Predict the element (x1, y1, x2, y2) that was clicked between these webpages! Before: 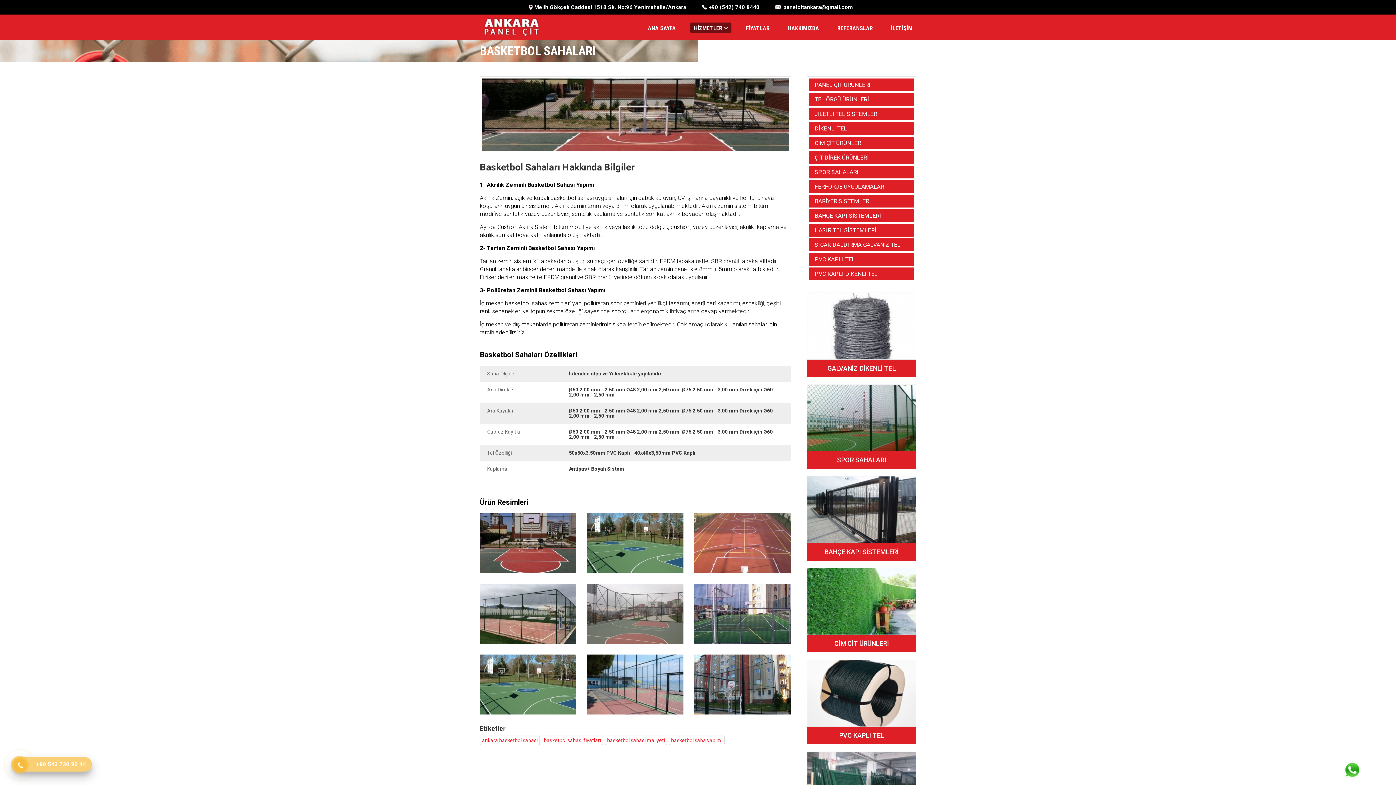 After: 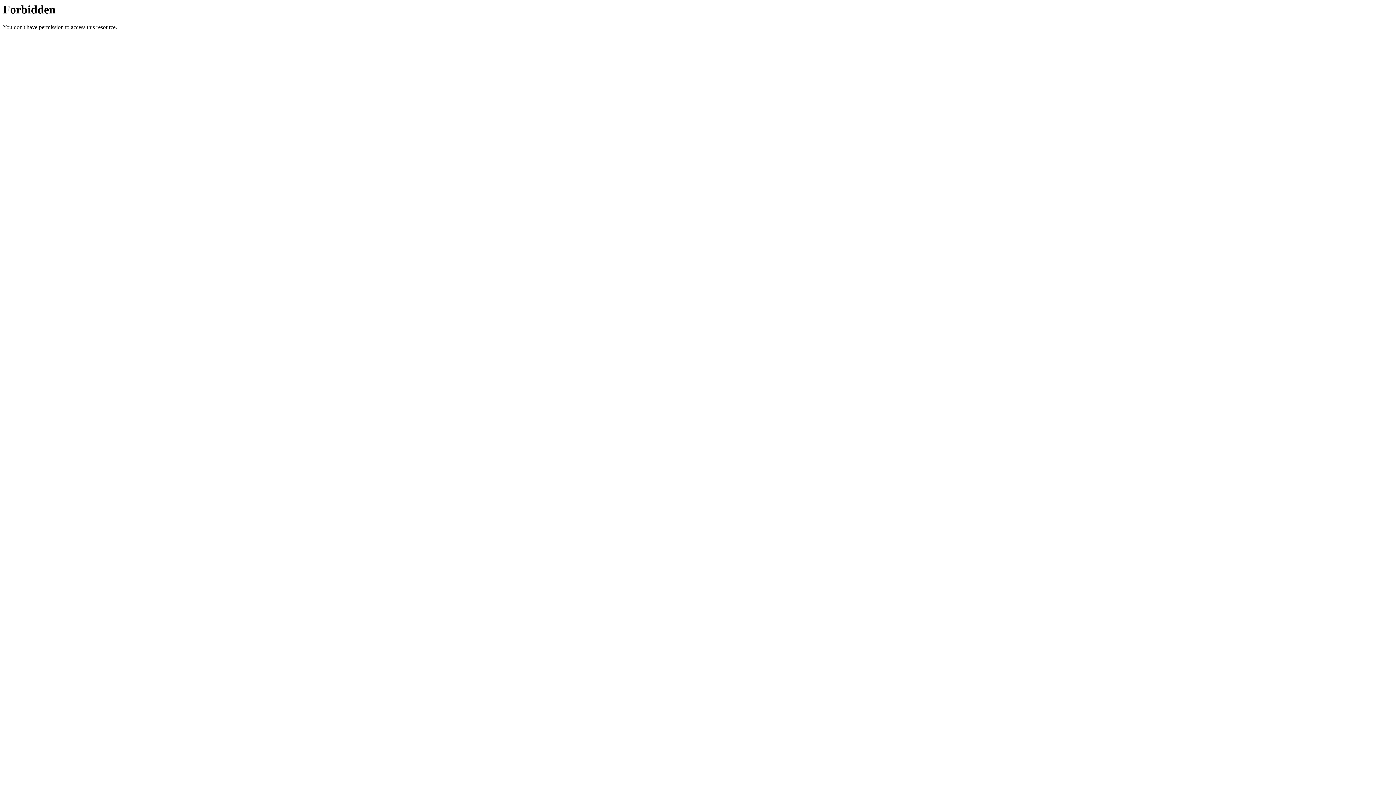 Action: bbox: (541, 736, 603, 745) label: basketbol sahası fiyatları